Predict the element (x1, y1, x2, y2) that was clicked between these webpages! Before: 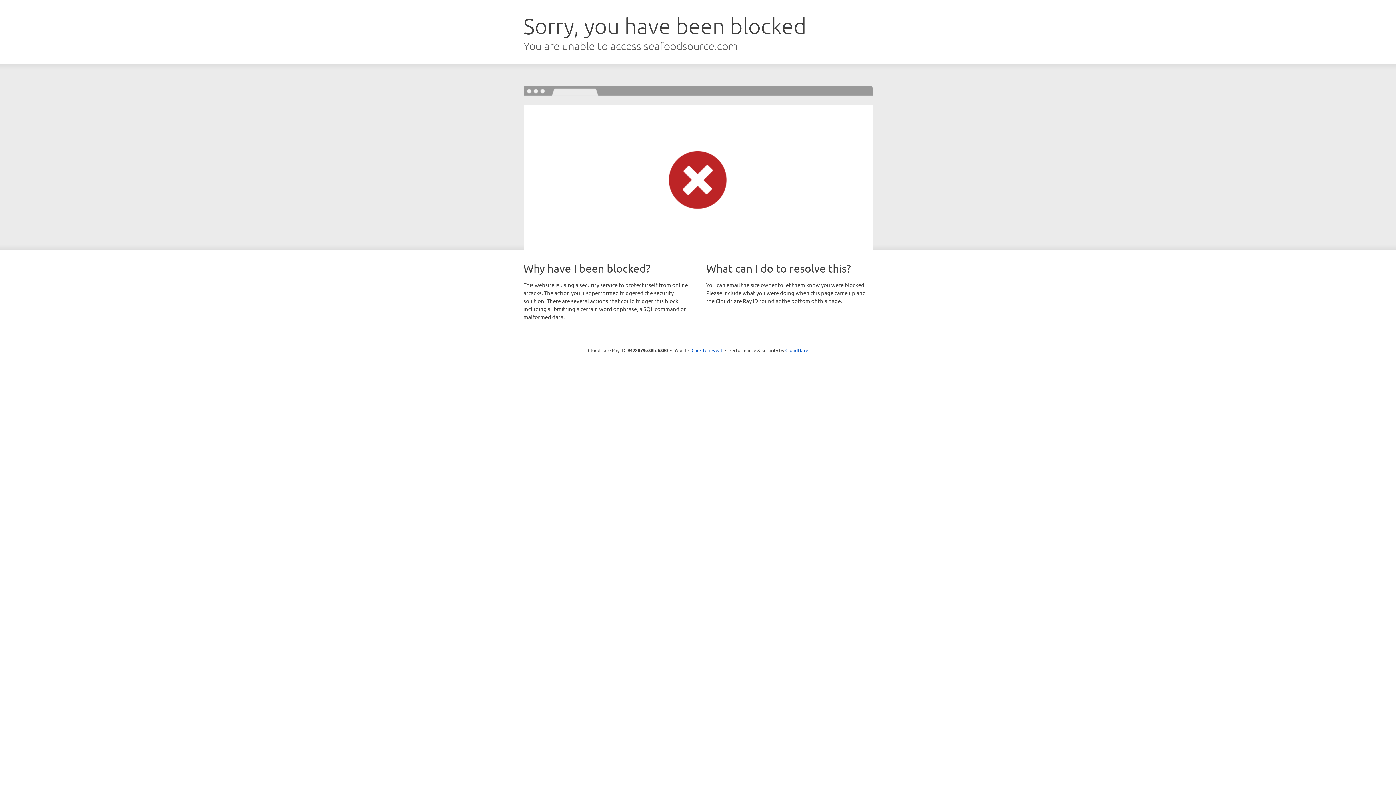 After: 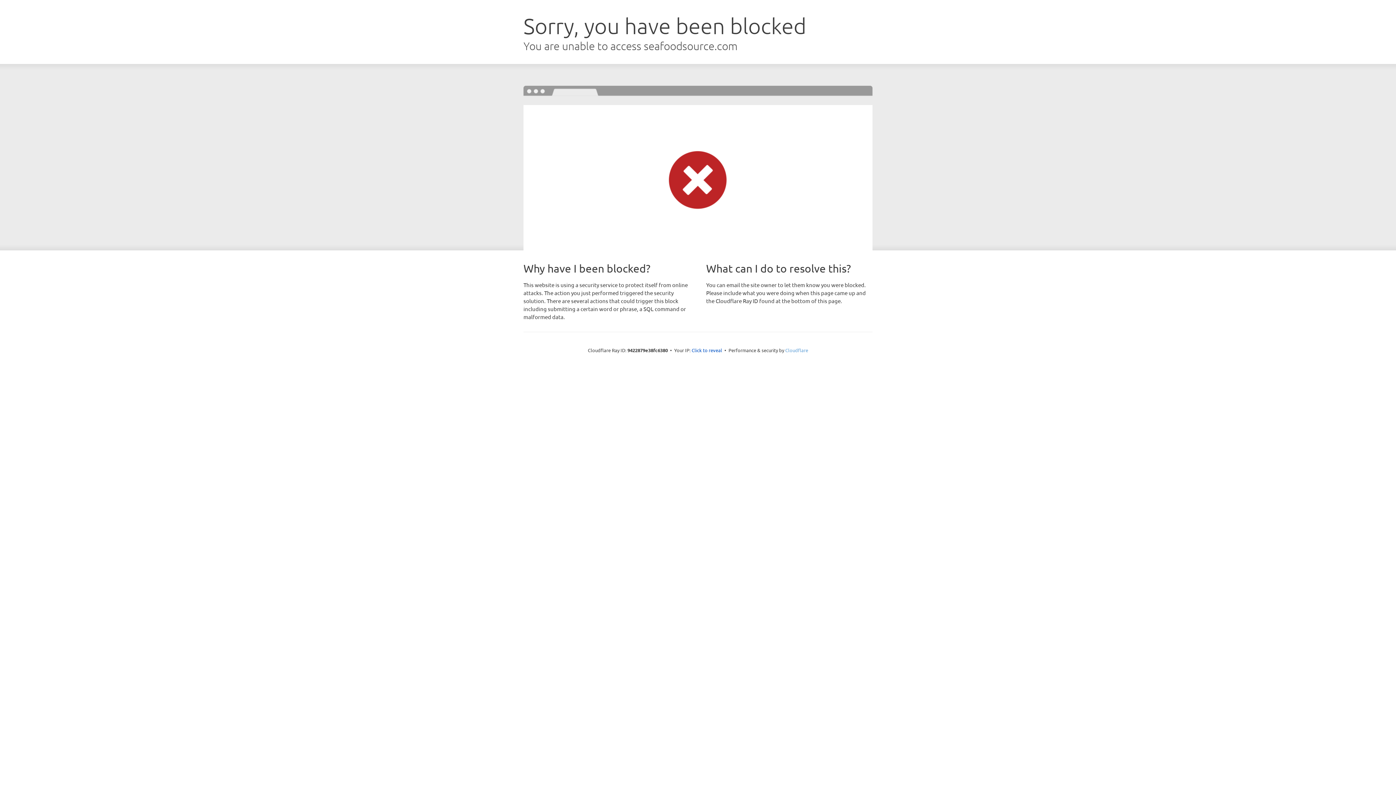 Action: bbox: (785, 347, 808, 353) label: Cloudflare